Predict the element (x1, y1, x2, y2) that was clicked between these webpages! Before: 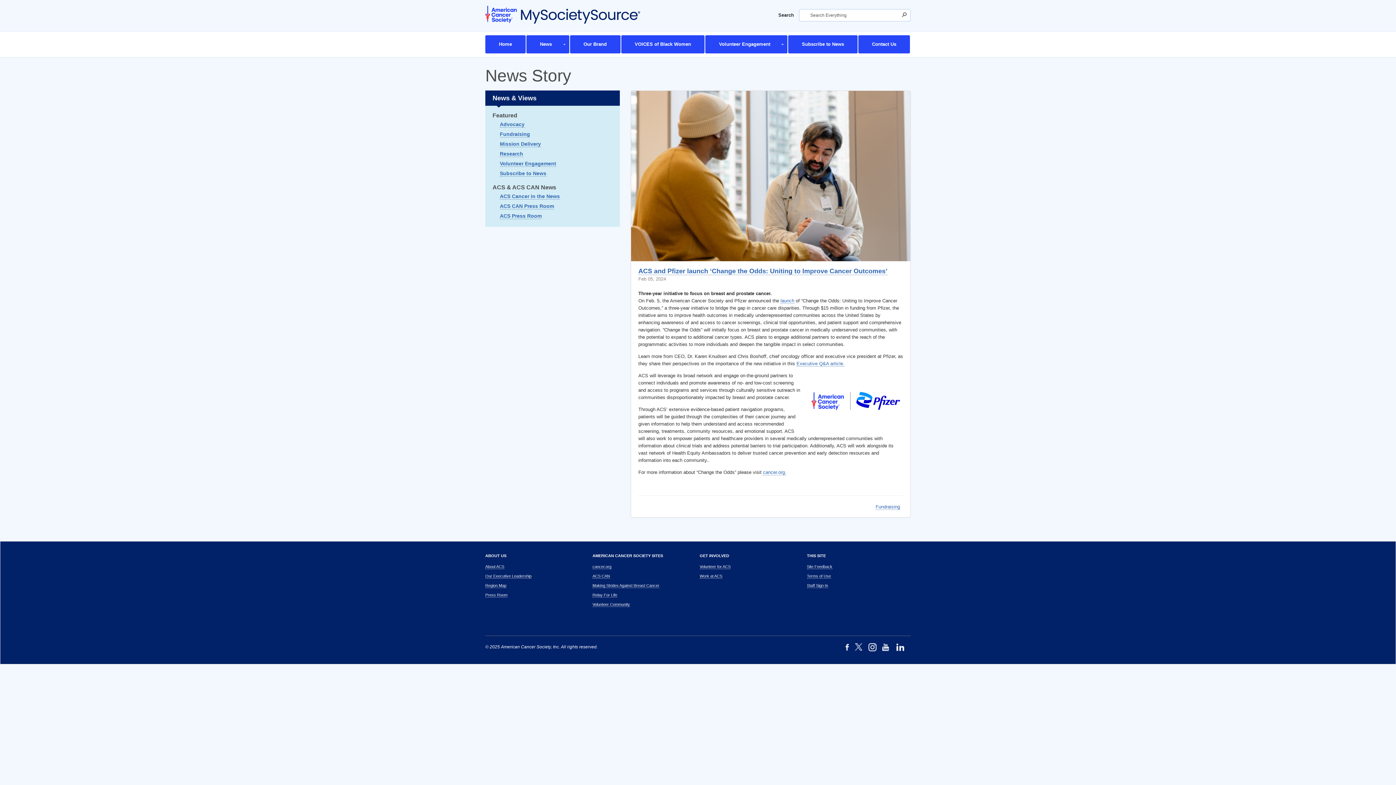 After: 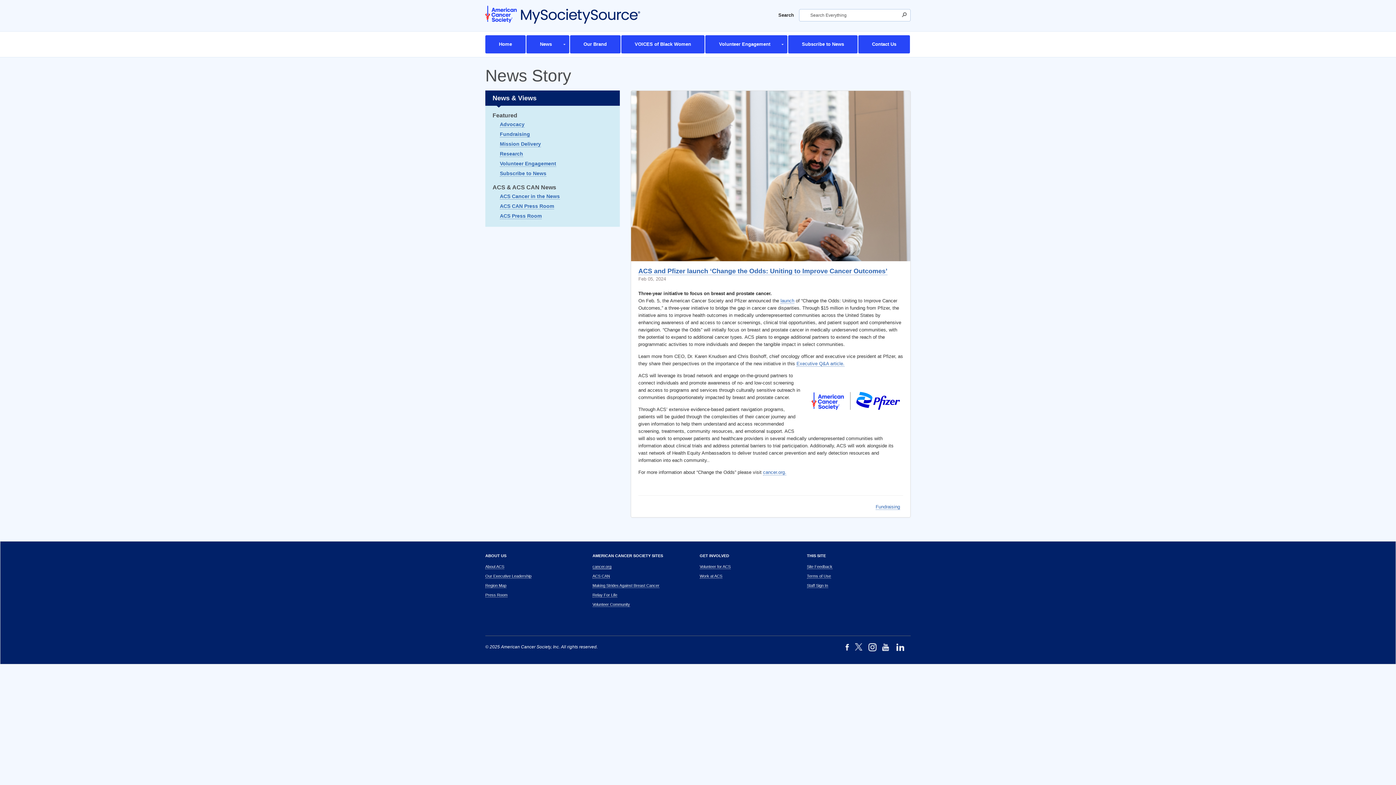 Action: bbox: (592, 564, 611, 569) label: cancer.org